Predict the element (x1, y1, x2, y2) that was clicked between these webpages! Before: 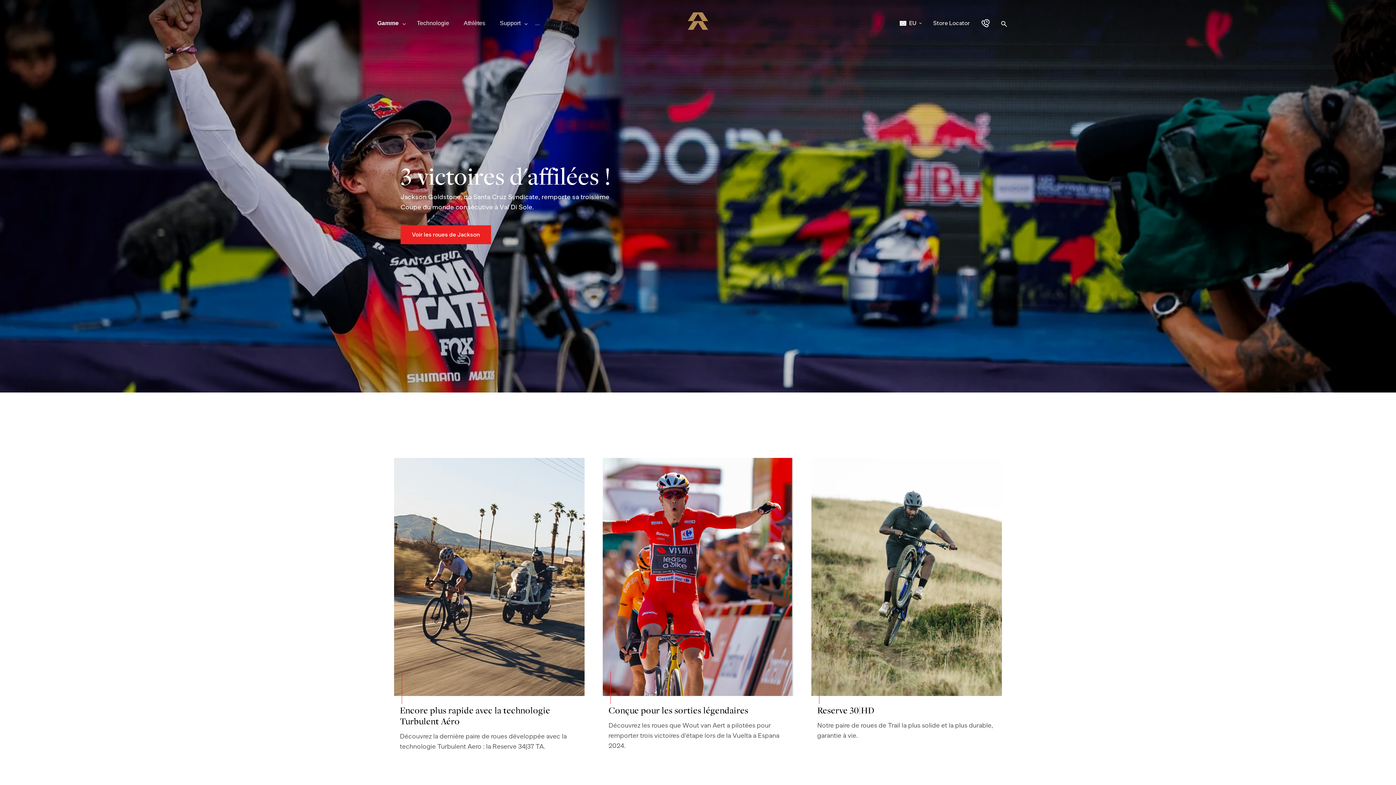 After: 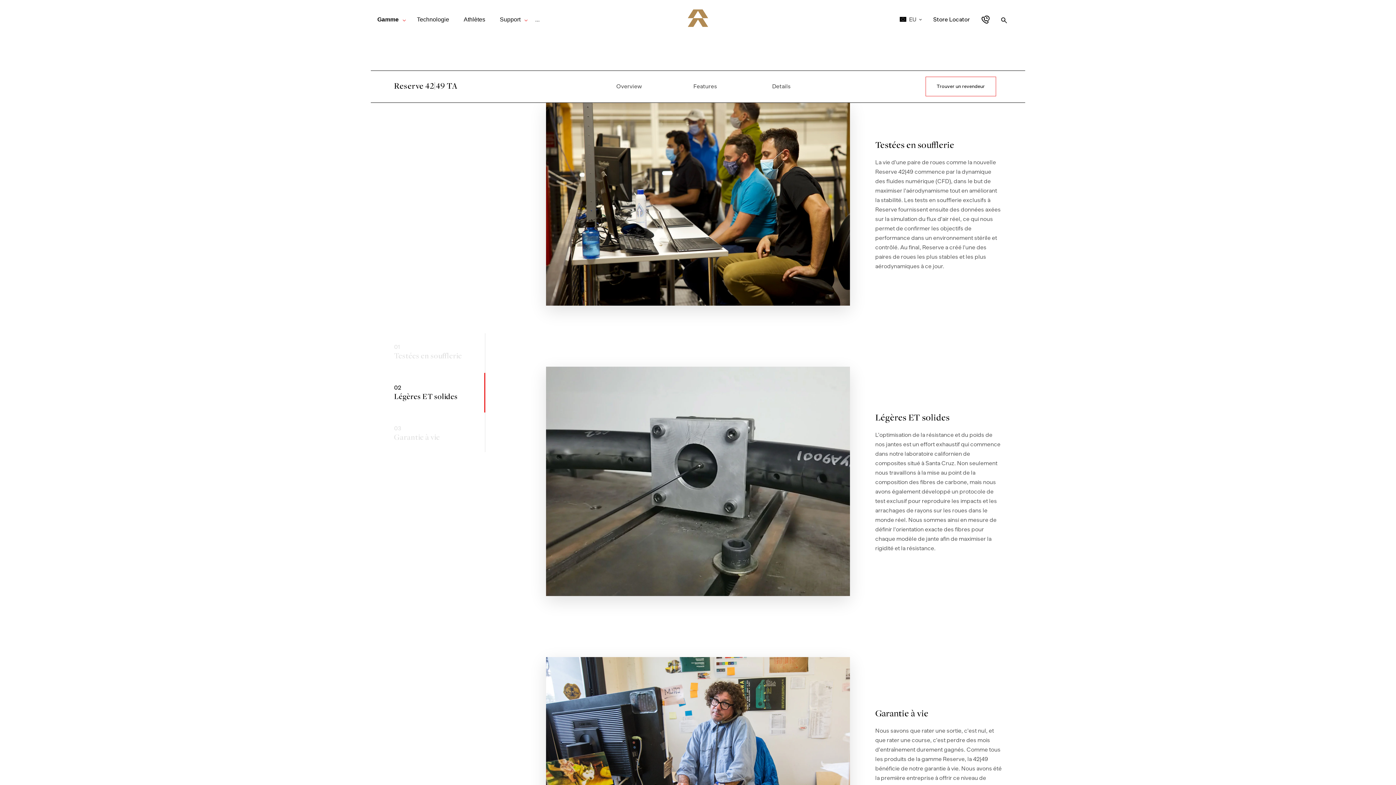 Action: bbox: (602, 458, 793, 696)